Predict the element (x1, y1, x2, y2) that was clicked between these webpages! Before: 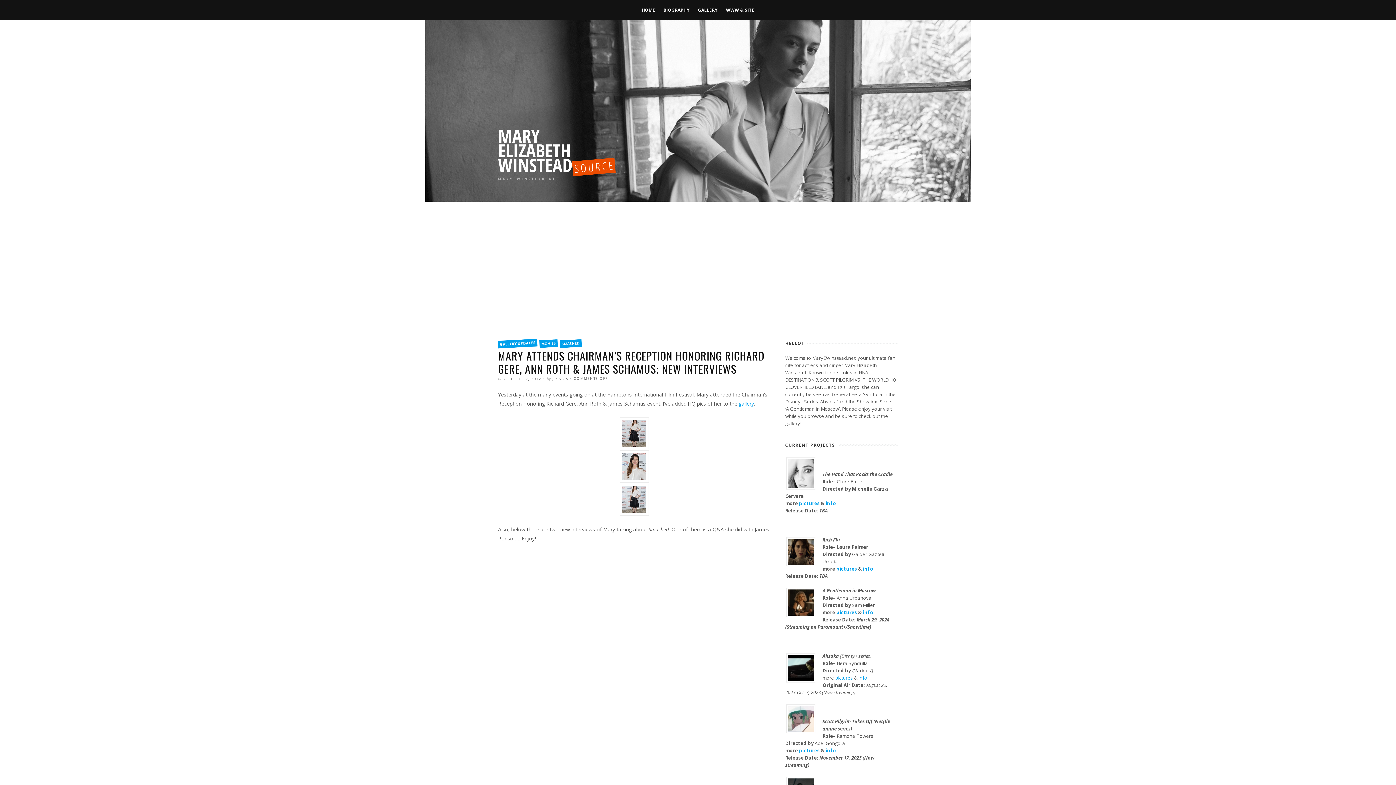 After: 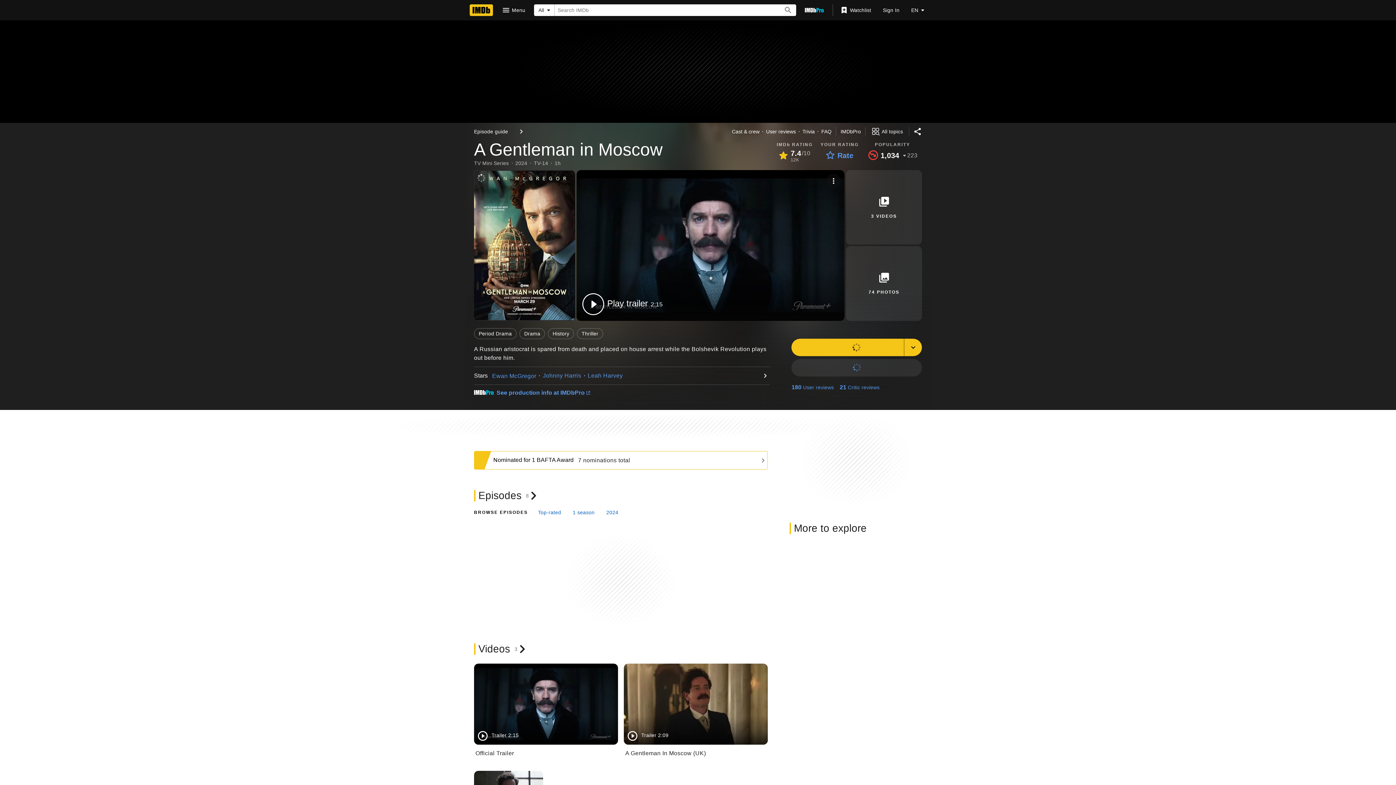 Action: bbox: (863, 609, 873, 616) label: info